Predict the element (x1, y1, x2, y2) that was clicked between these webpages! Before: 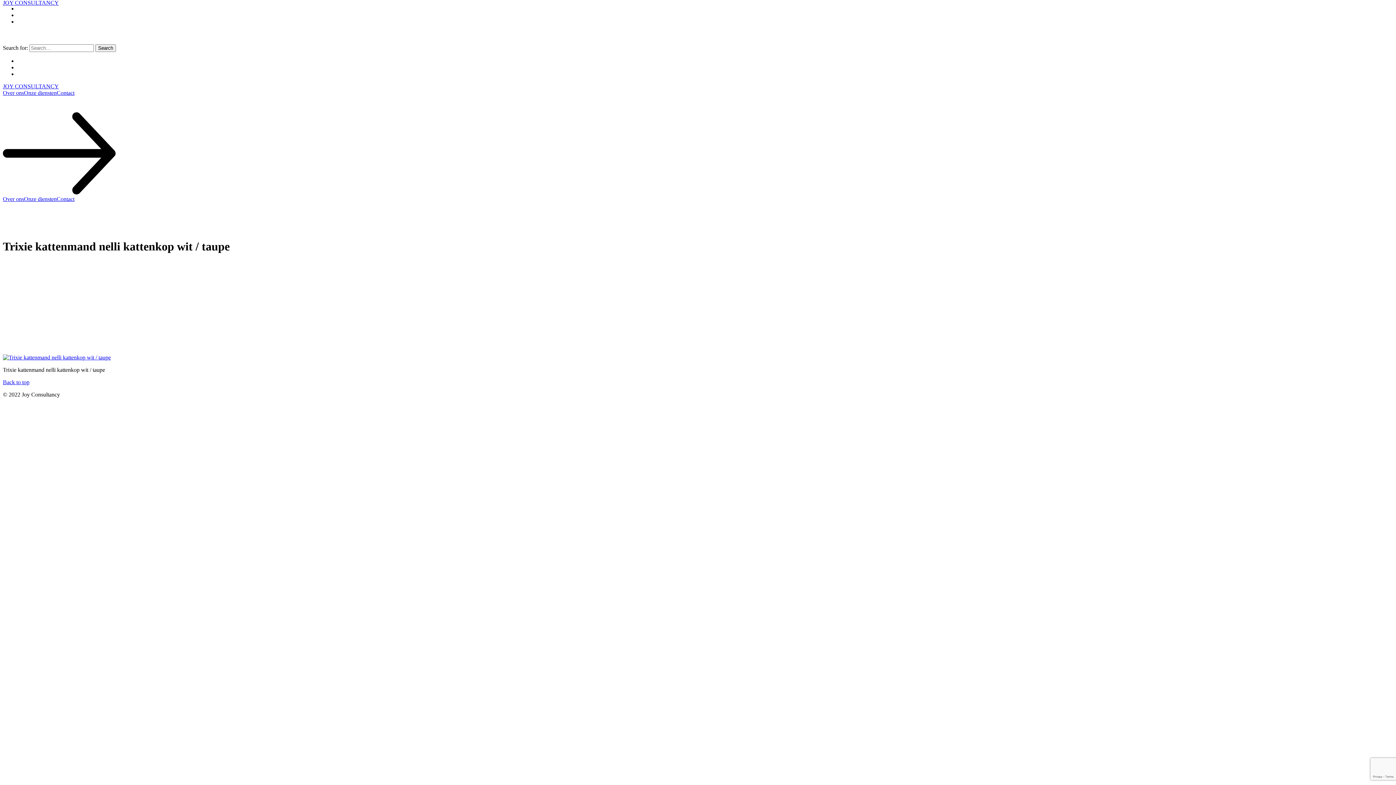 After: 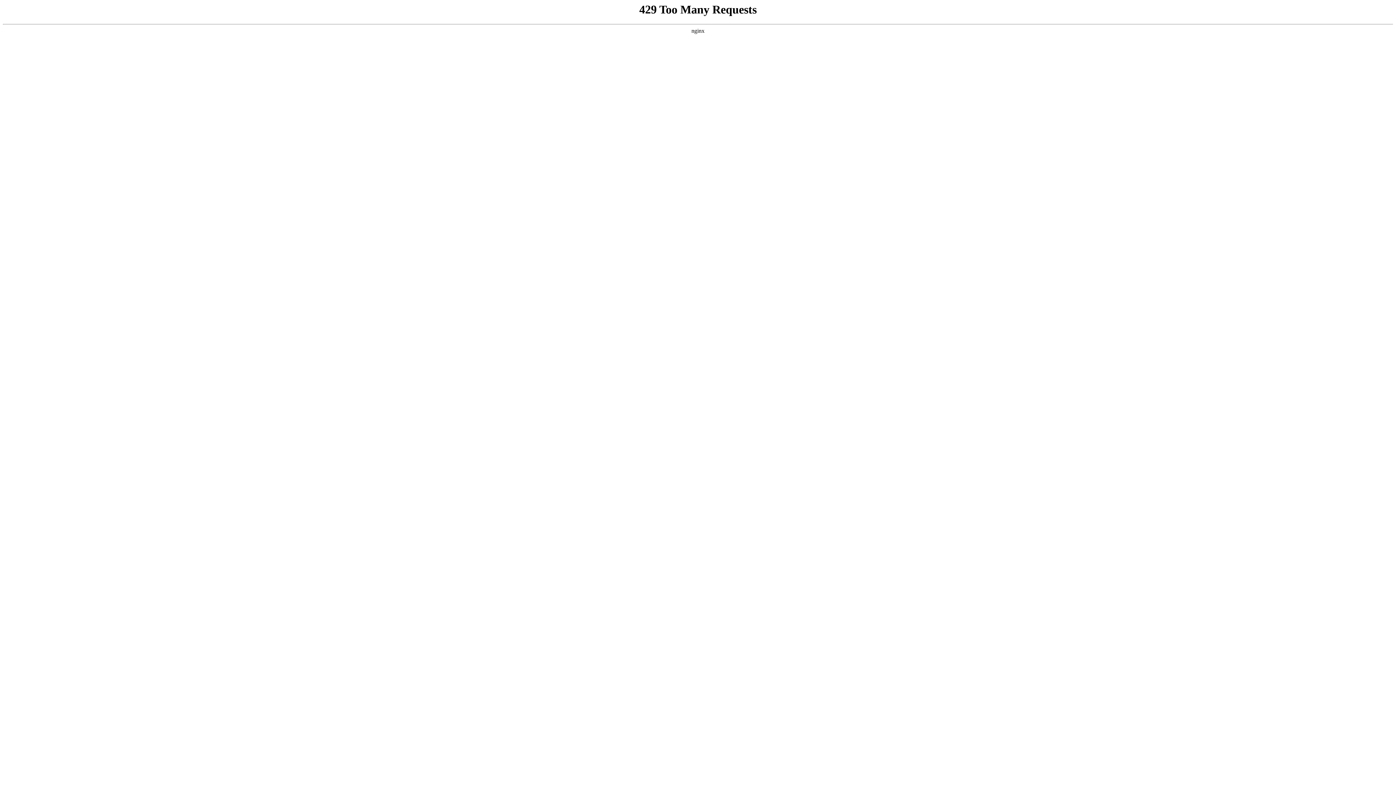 Action: label: Onze diensten bbox: (24, 196, 56, 202)